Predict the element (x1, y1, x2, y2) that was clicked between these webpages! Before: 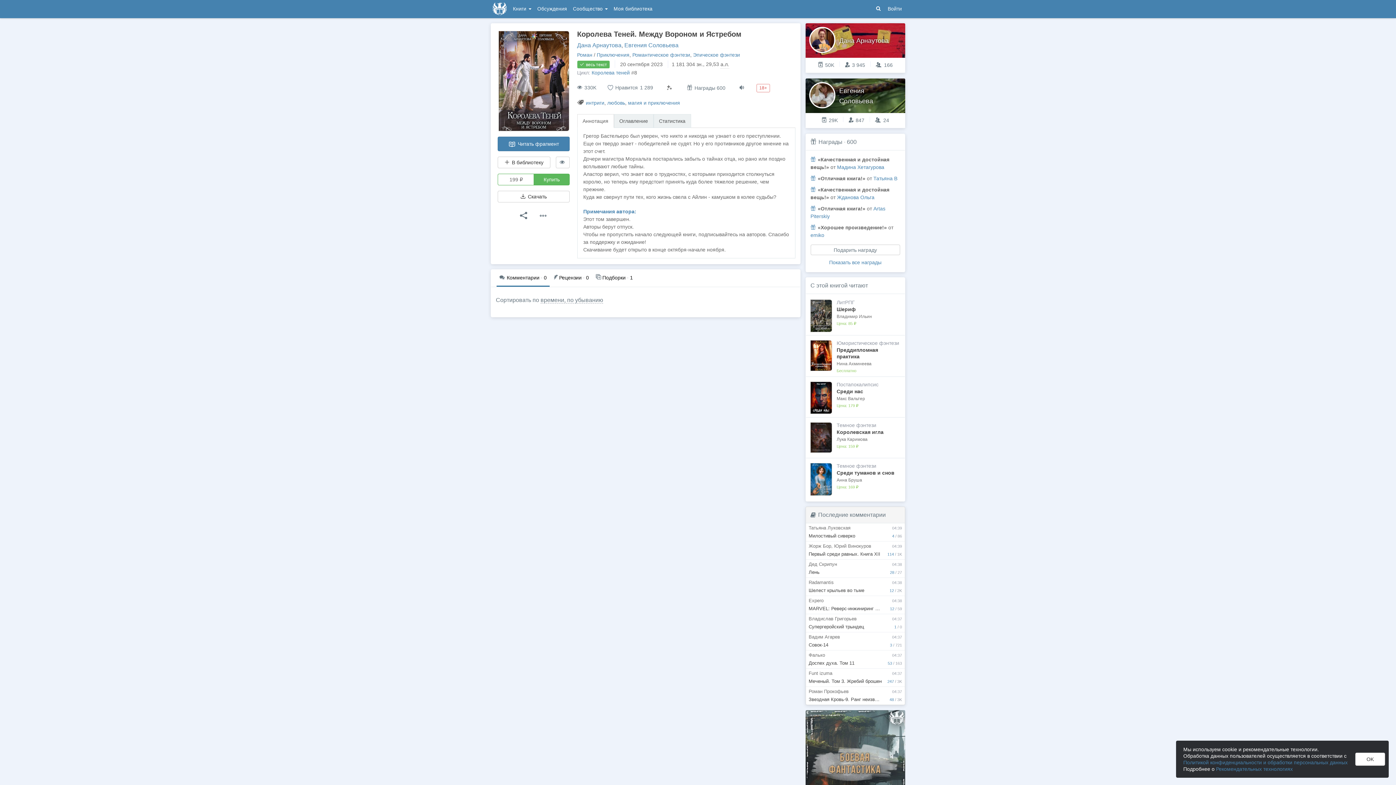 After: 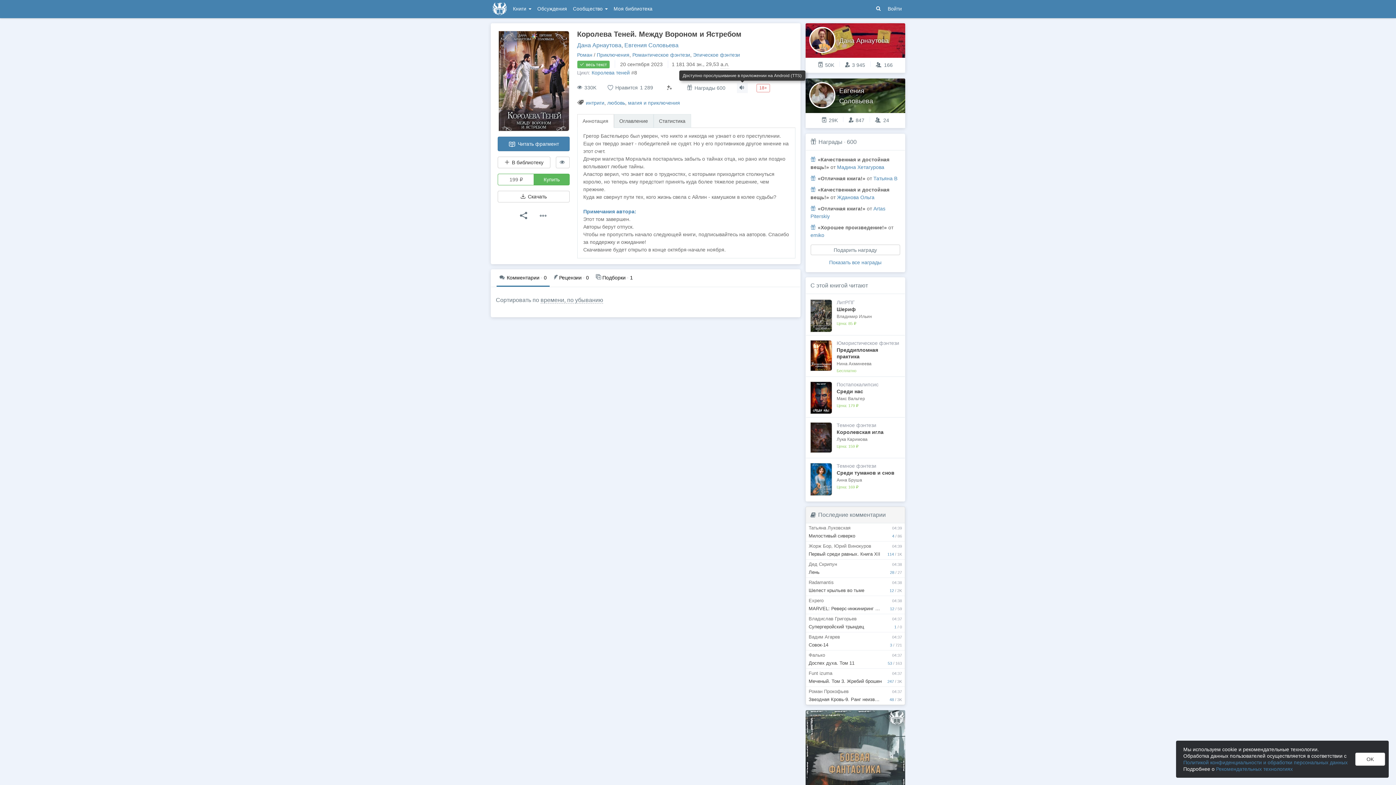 Action: bbox: (736, 83, 747, 93)